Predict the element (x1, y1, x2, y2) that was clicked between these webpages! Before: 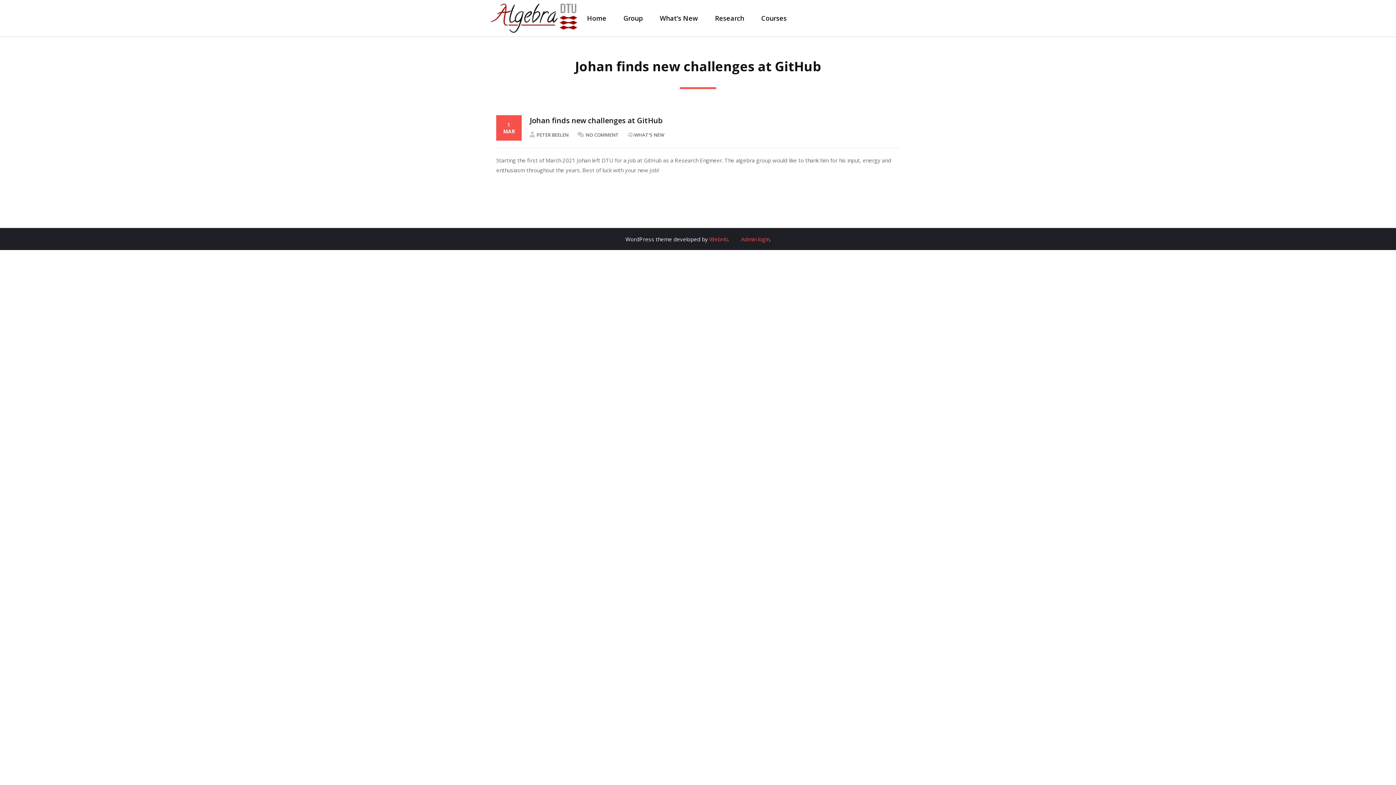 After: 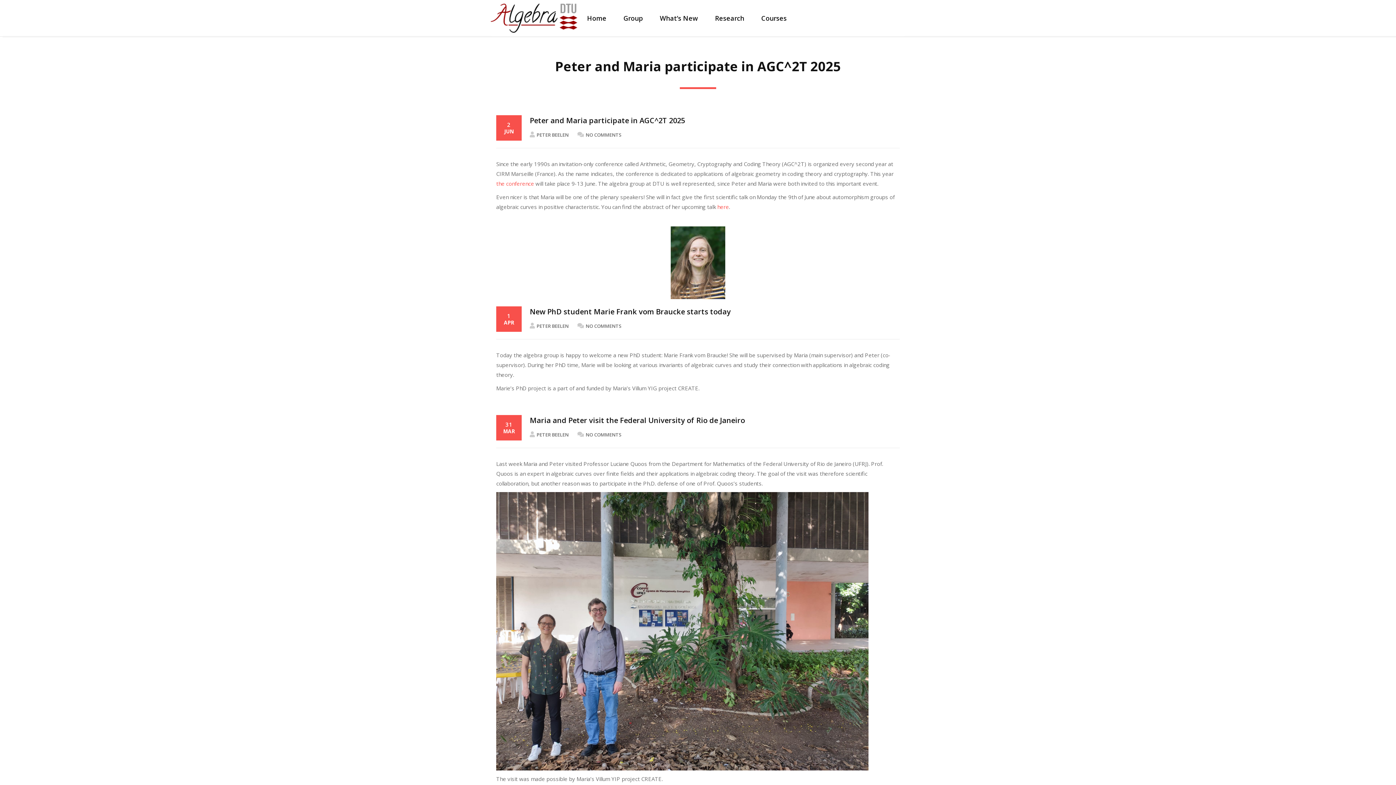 Action: label: PETER BEELEN bbox: (529, 129, 576, 140)